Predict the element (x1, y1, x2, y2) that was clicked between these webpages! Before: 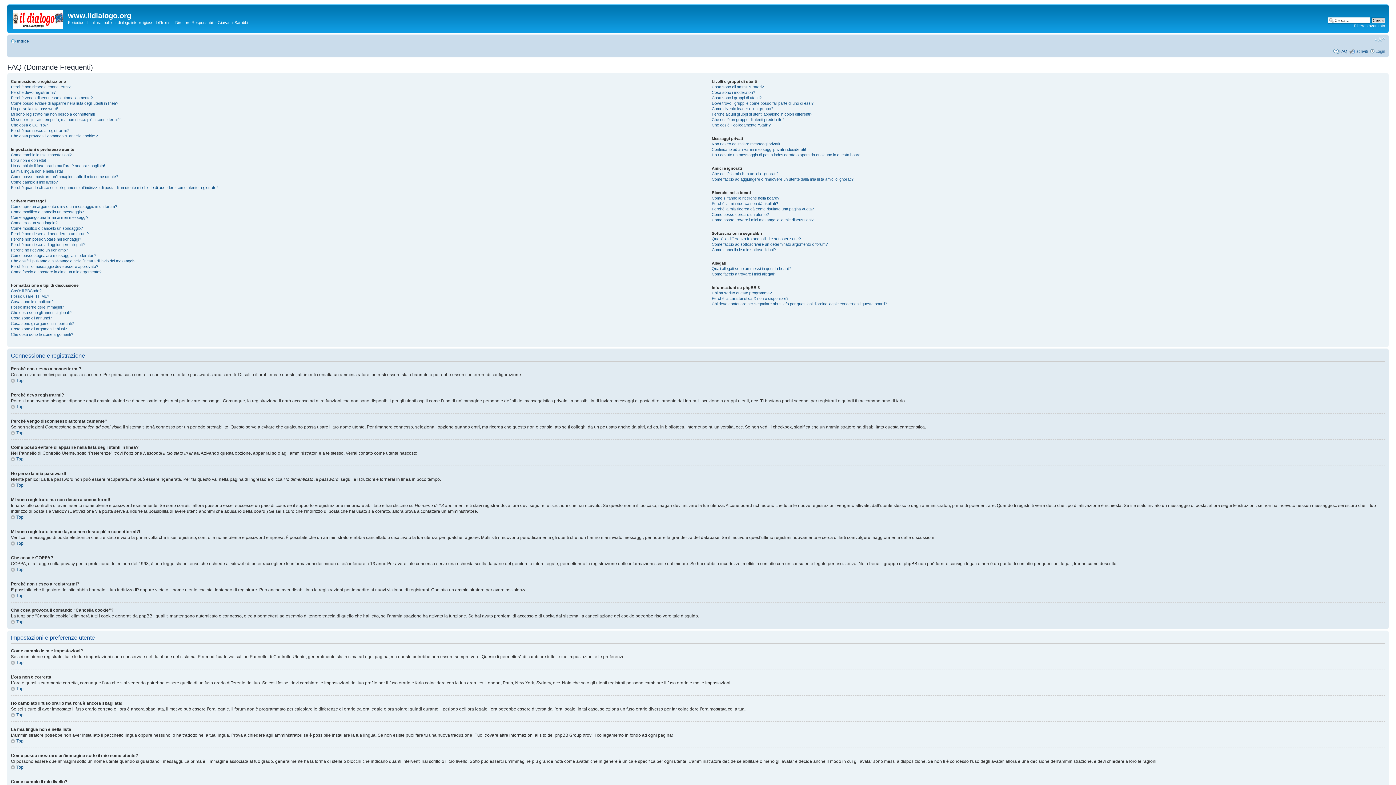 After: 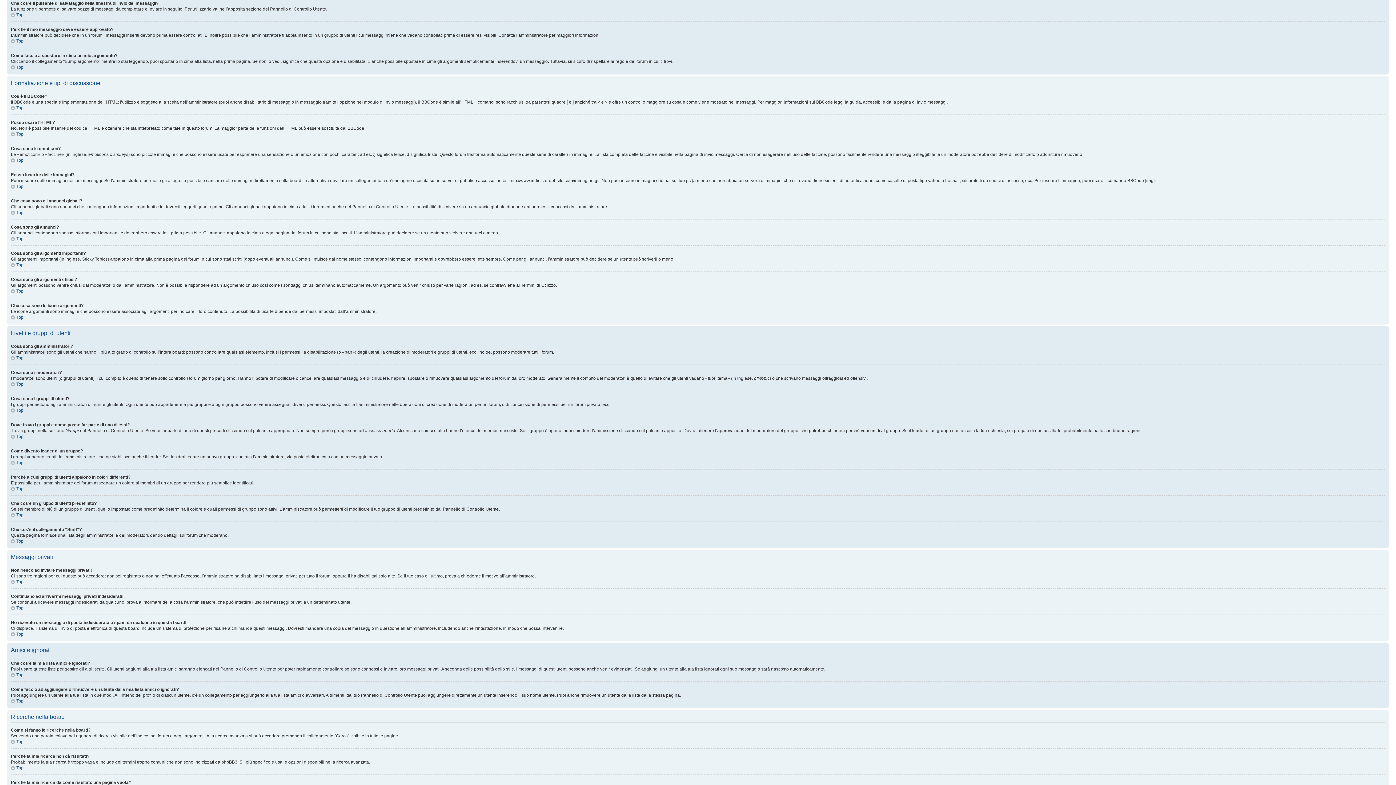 Action: bbox: (10, 258, 135, 263) label: Che cos’è il pulsante di salvataggio nella finestra di invio dei messaggi?